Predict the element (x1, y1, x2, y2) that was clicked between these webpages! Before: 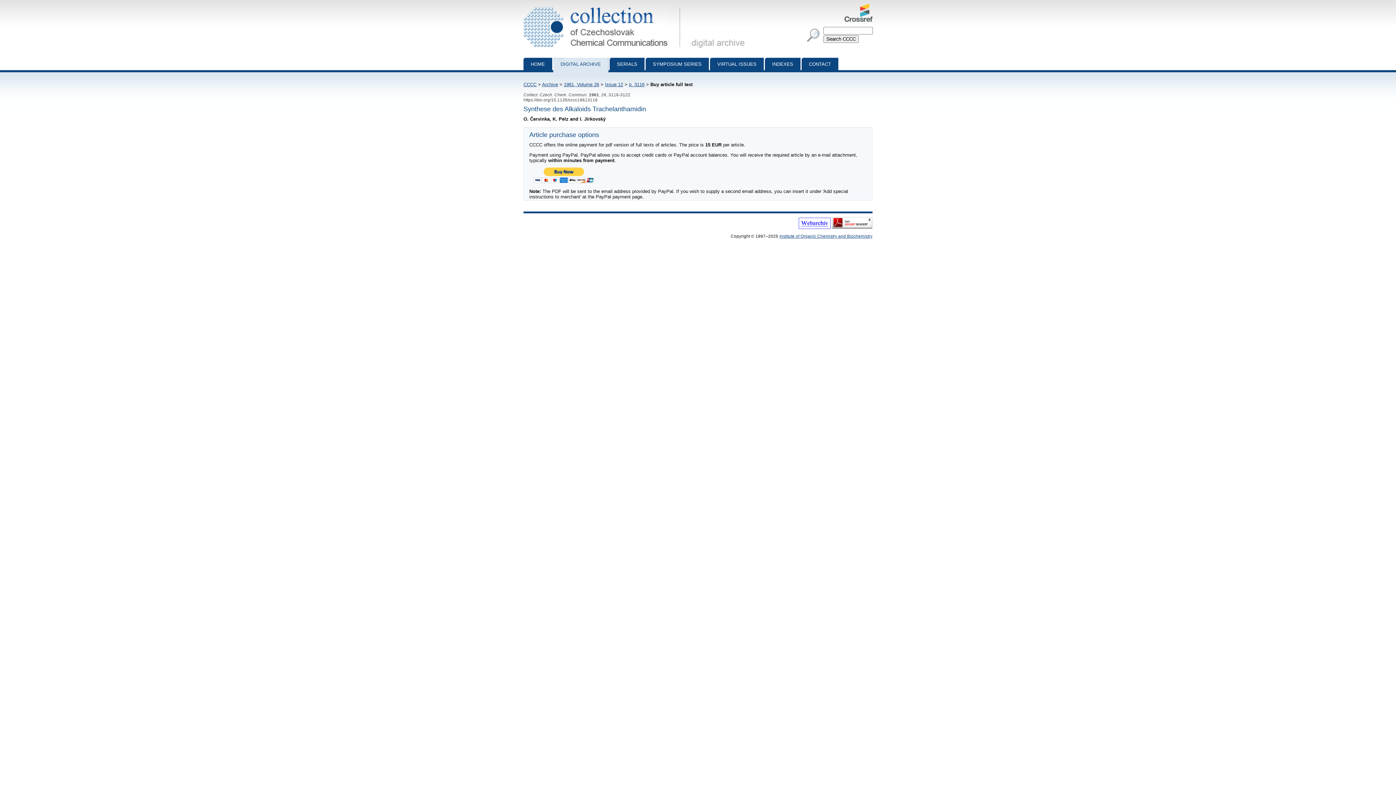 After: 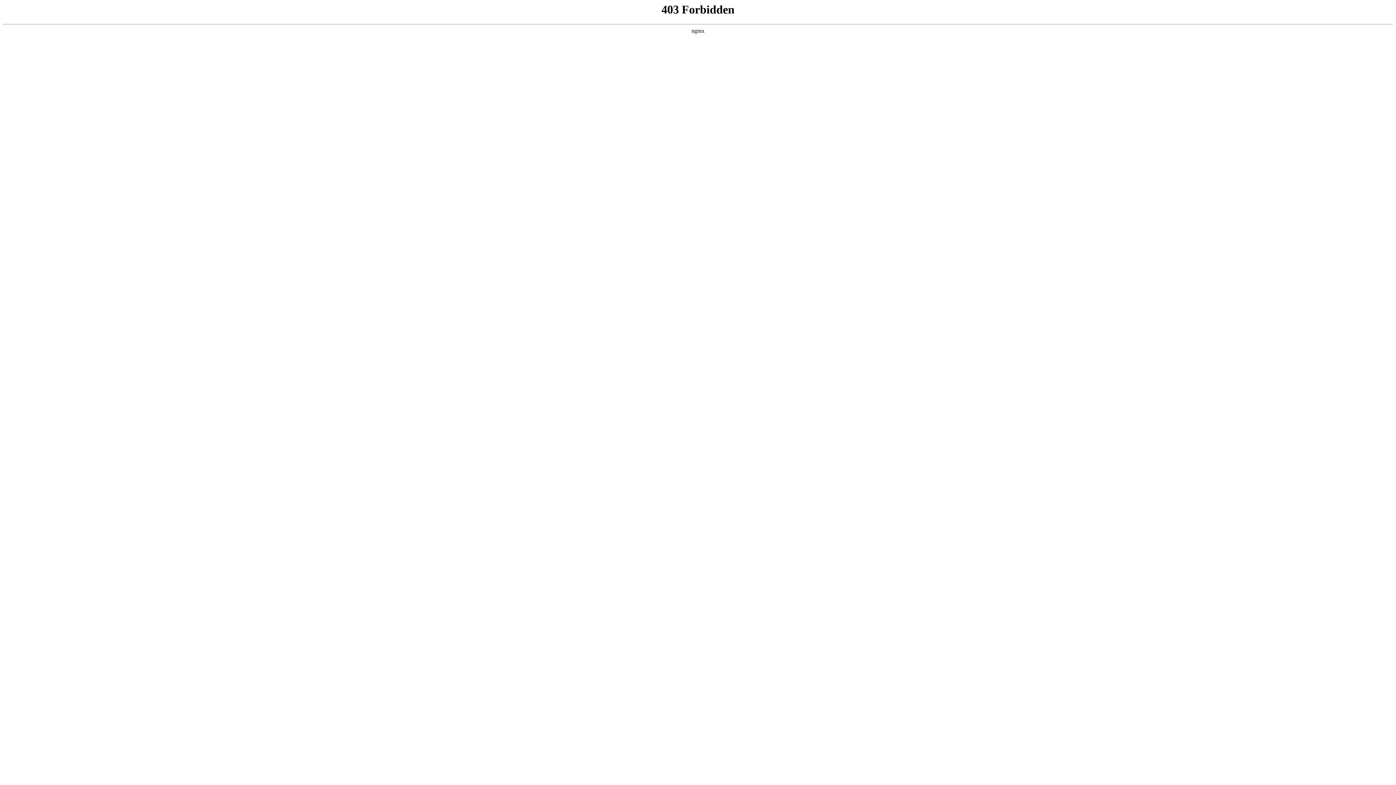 Action: bbox: (798, 225, 830, 229)